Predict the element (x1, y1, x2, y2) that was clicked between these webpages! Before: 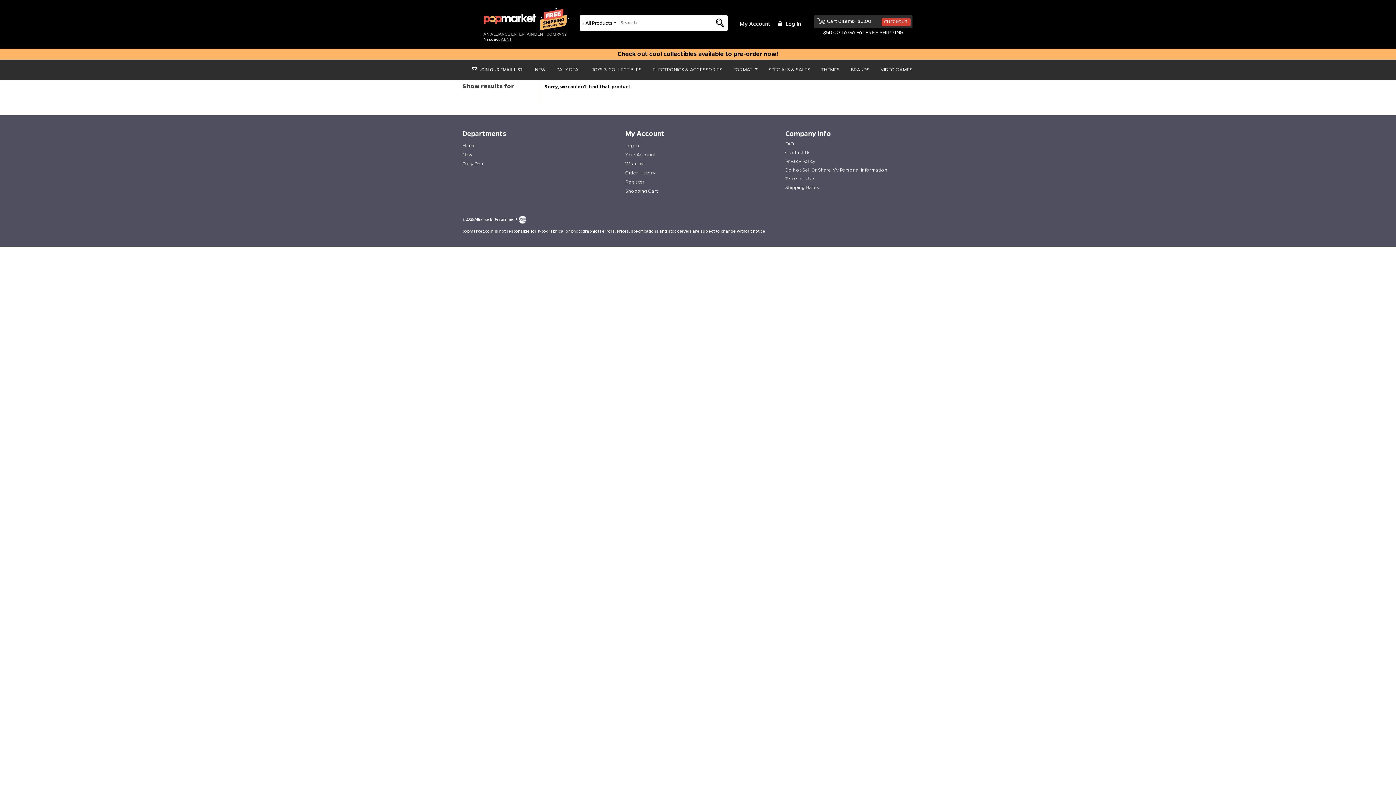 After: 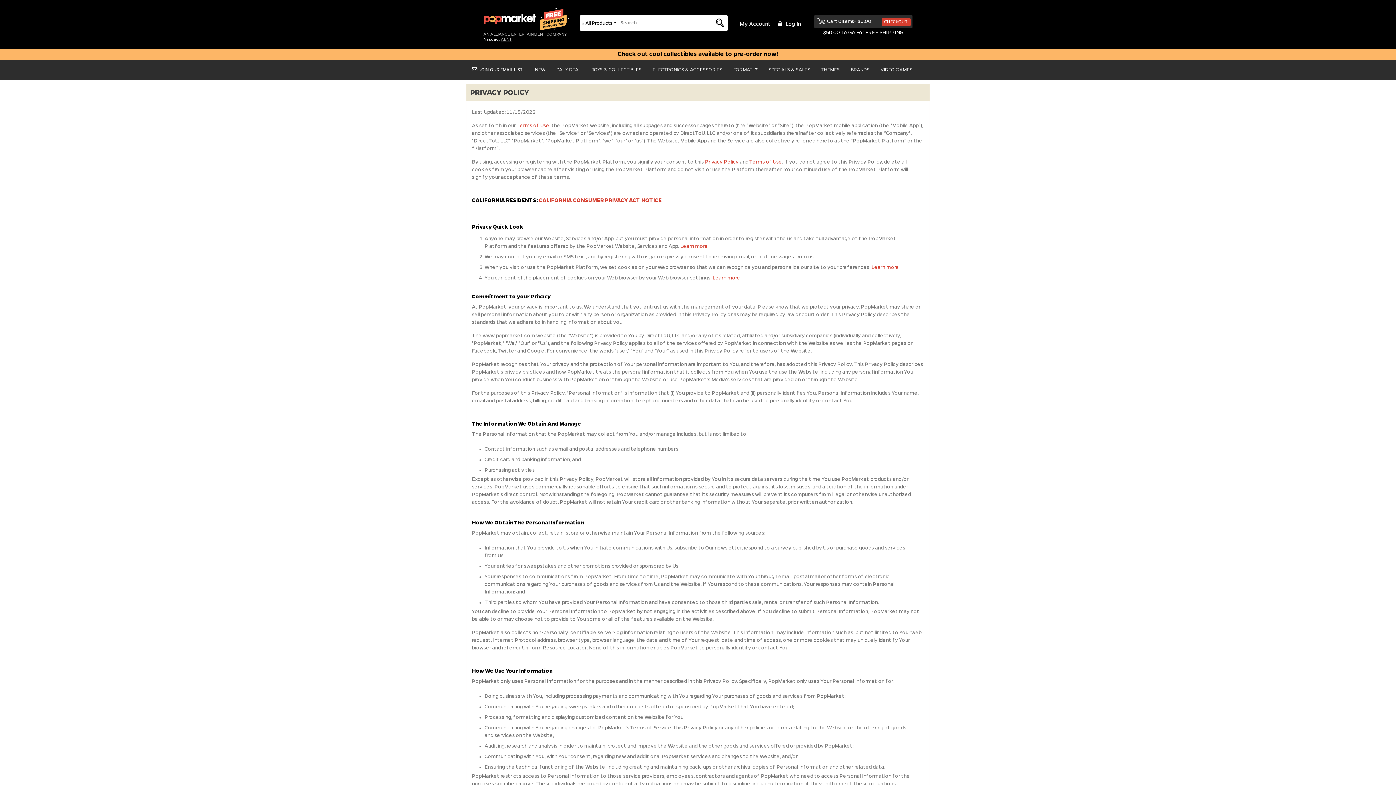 Action: bbox: (785, 158, 815, 164) label: Privacy Policy